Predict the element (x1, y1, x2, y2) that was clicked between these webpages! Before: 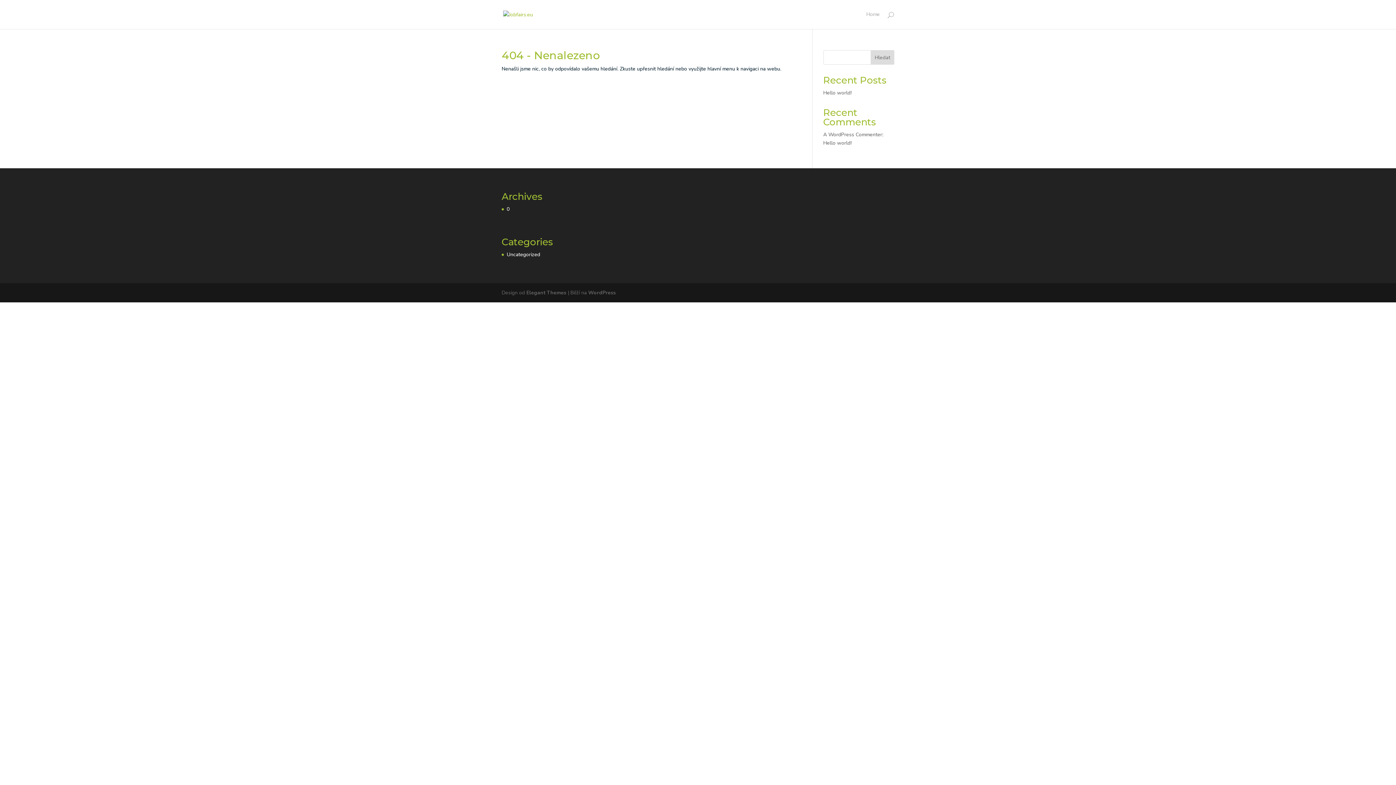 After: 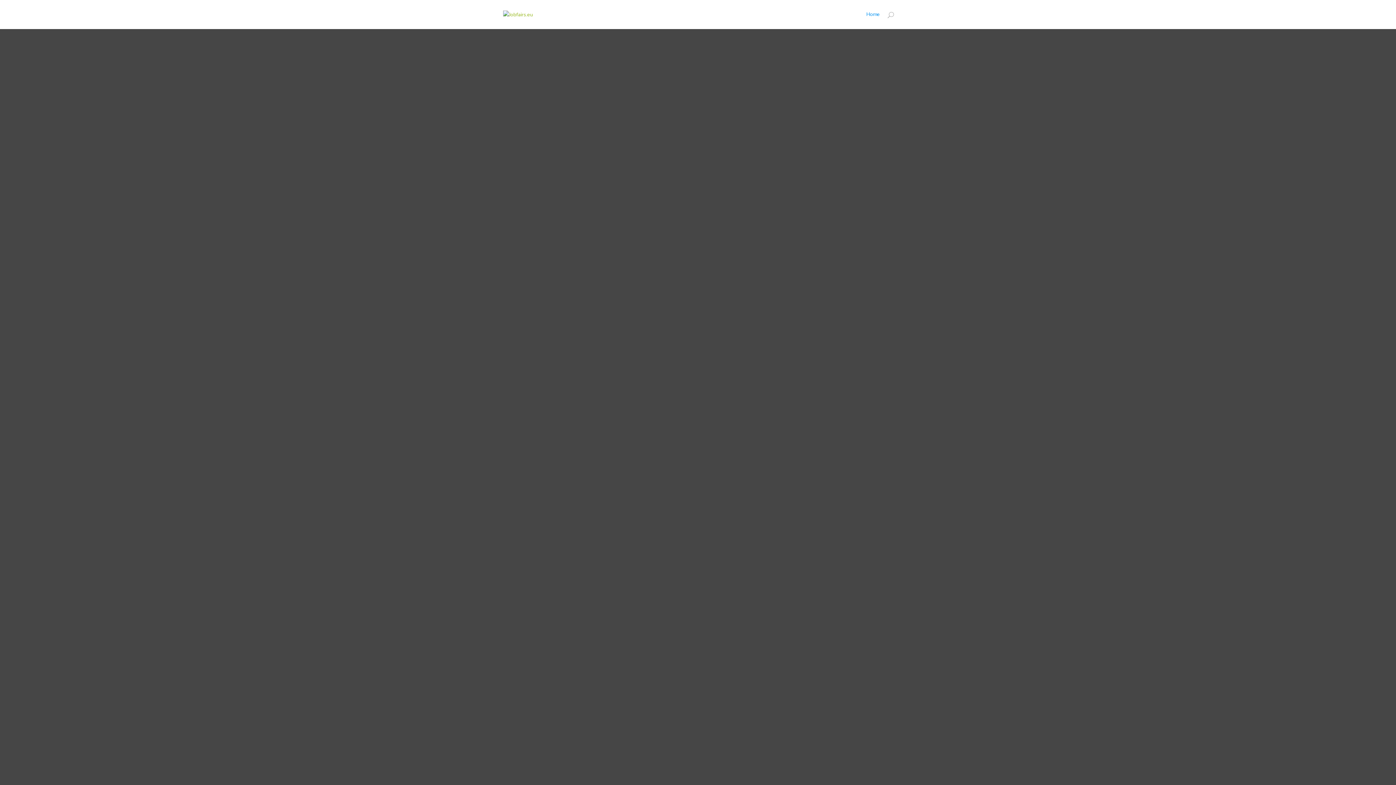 Action: bbox: (503, 10, 533, 17)